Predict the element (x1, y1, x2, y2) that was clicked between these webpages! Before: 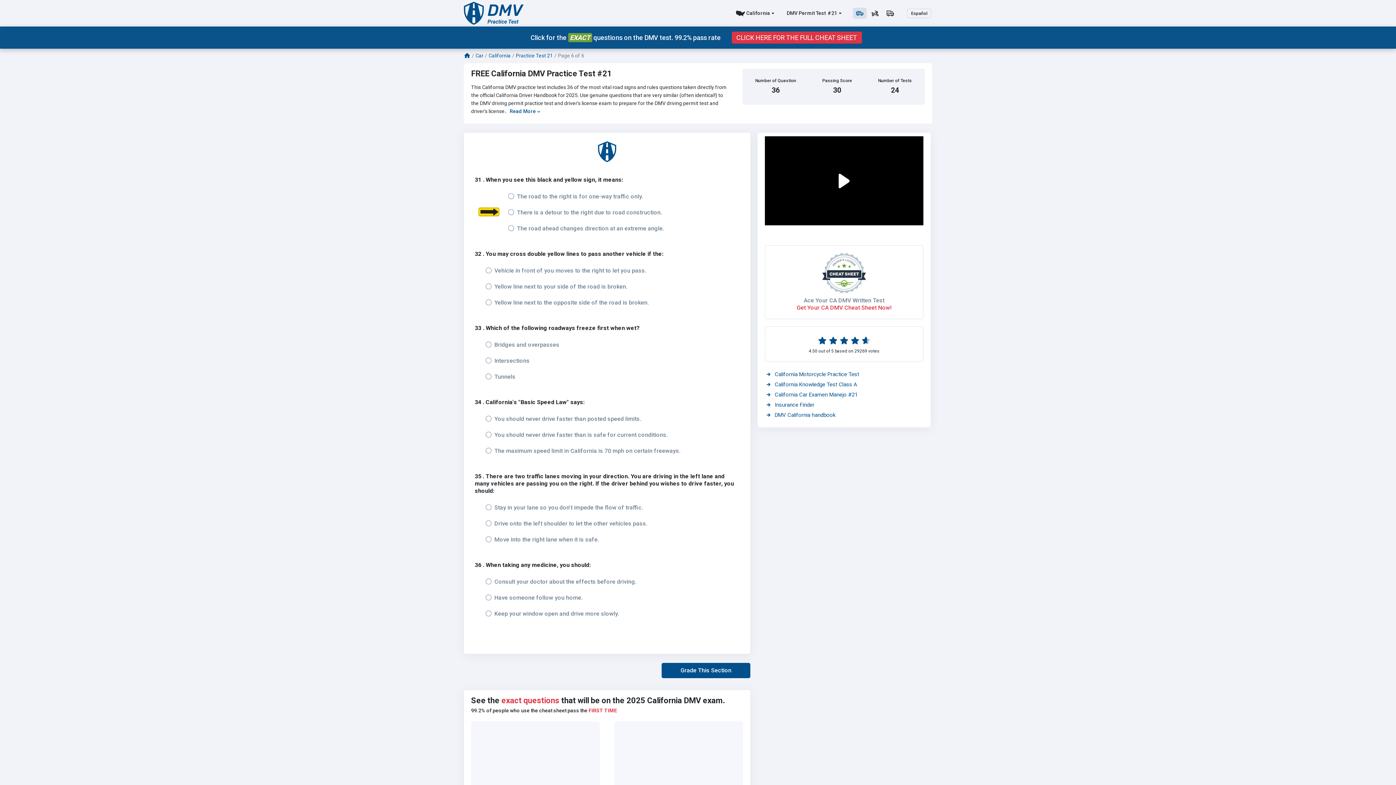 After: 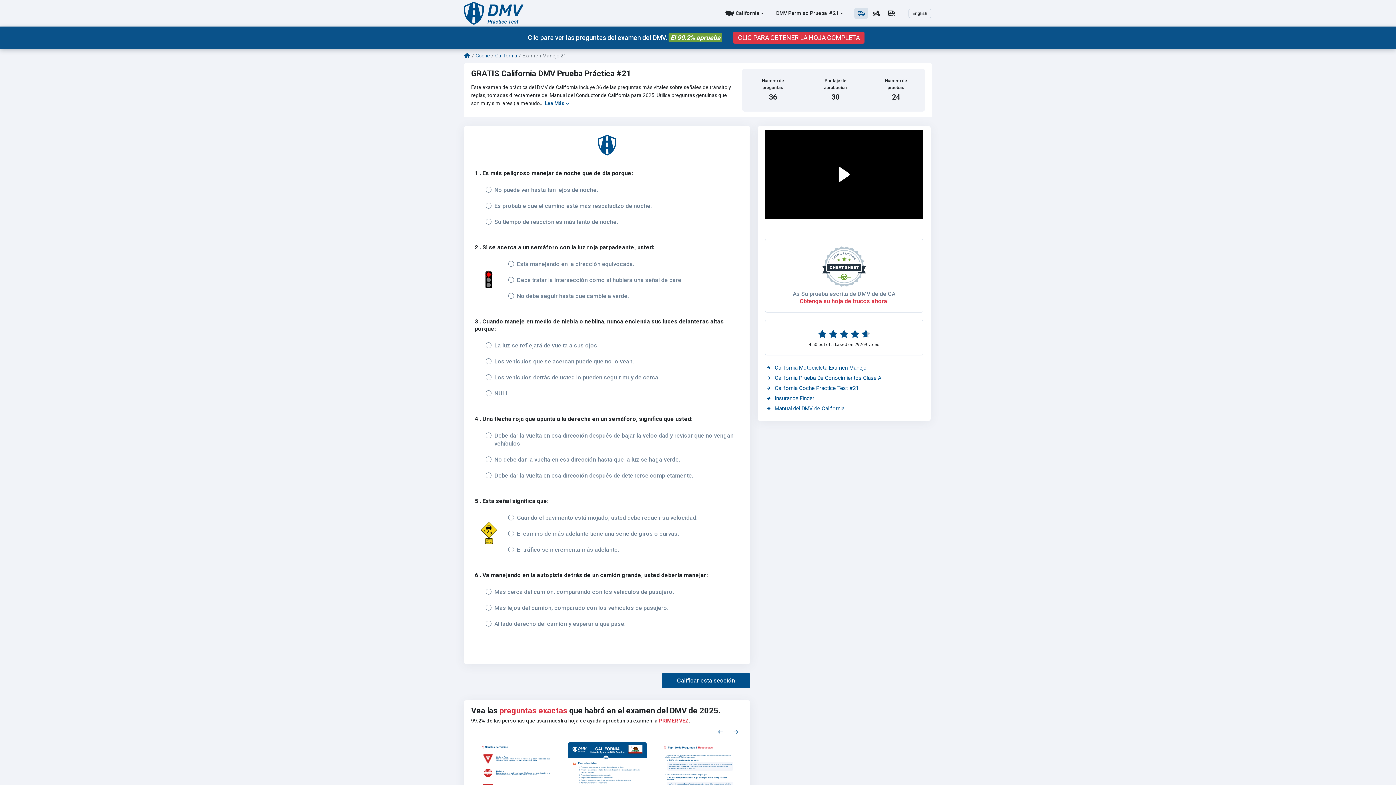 Action: label: California Car Examen Manejo #21 bbox: (766, 389, 857, 400)